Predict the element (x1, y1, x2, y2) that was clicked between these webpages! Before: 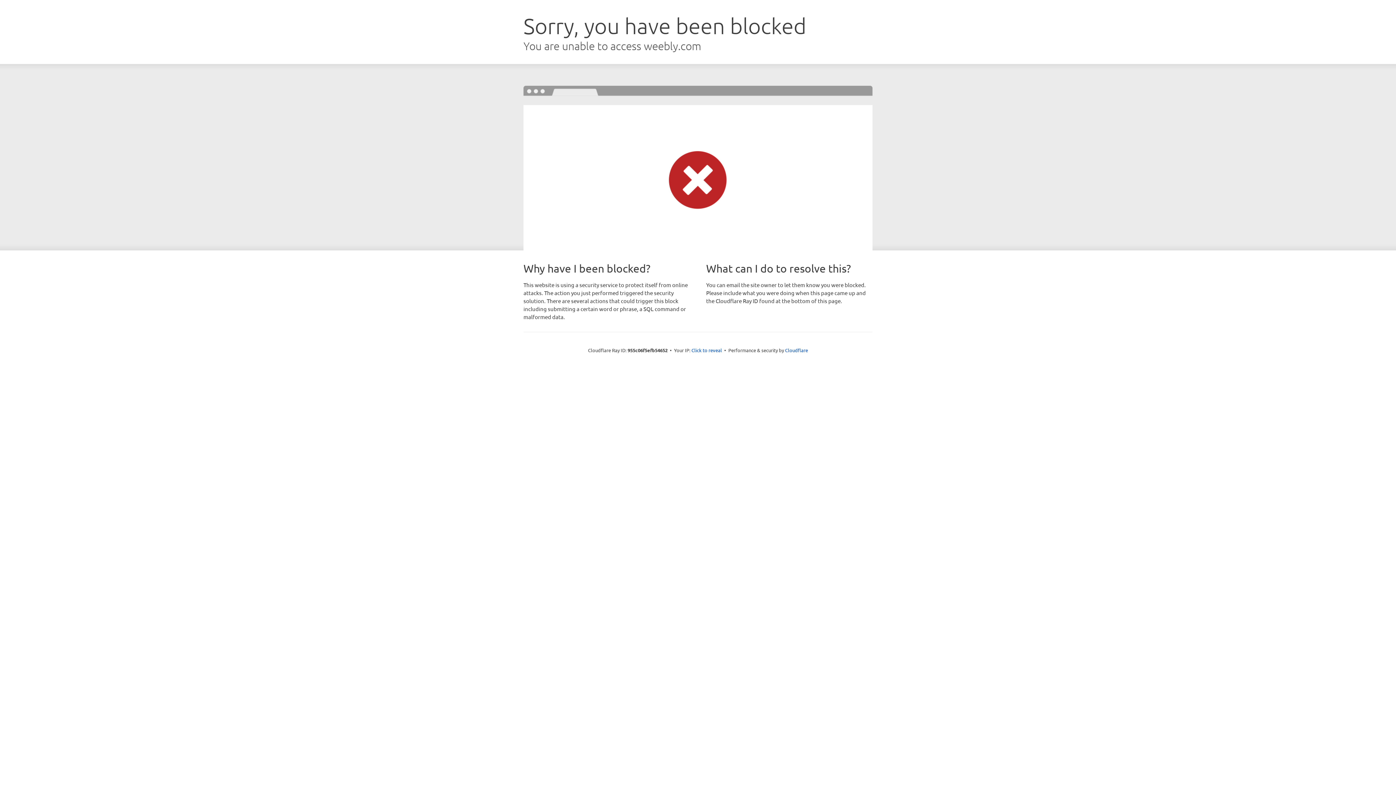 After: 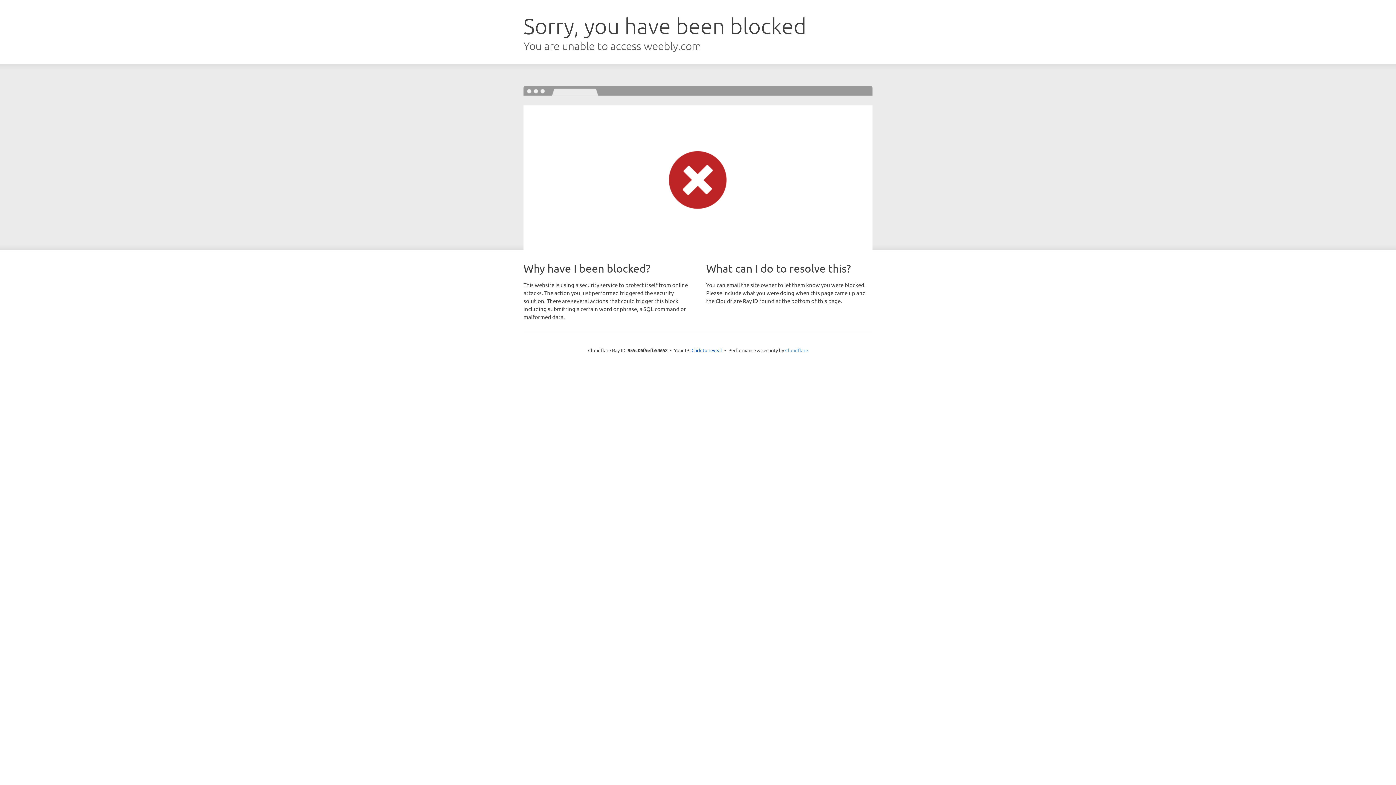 Action: label: Cloudflare bbox: (785, 347, 808, 353)